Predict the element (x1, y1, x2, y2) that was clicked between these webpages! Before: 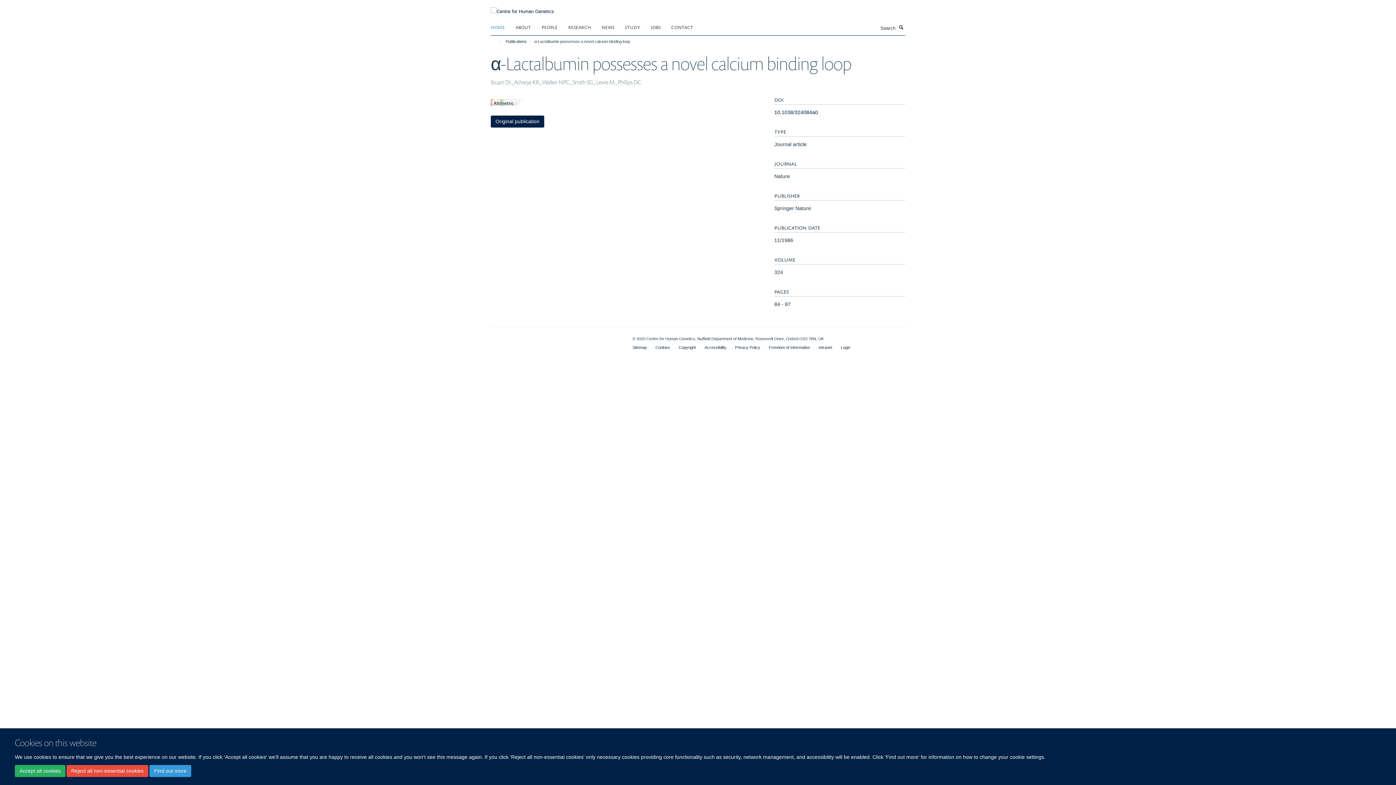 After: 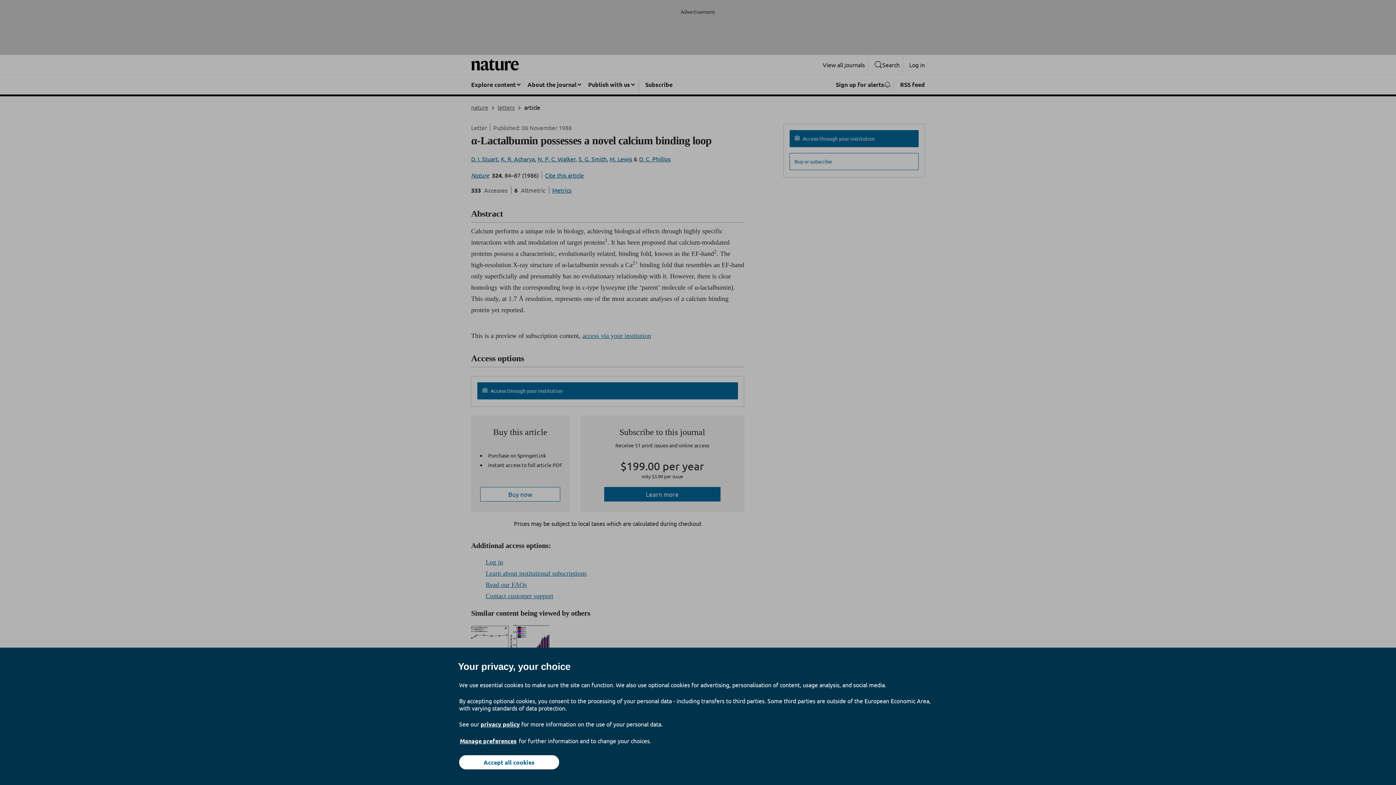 Action: label: Original publication bbox: (490, 115, 544, 127)